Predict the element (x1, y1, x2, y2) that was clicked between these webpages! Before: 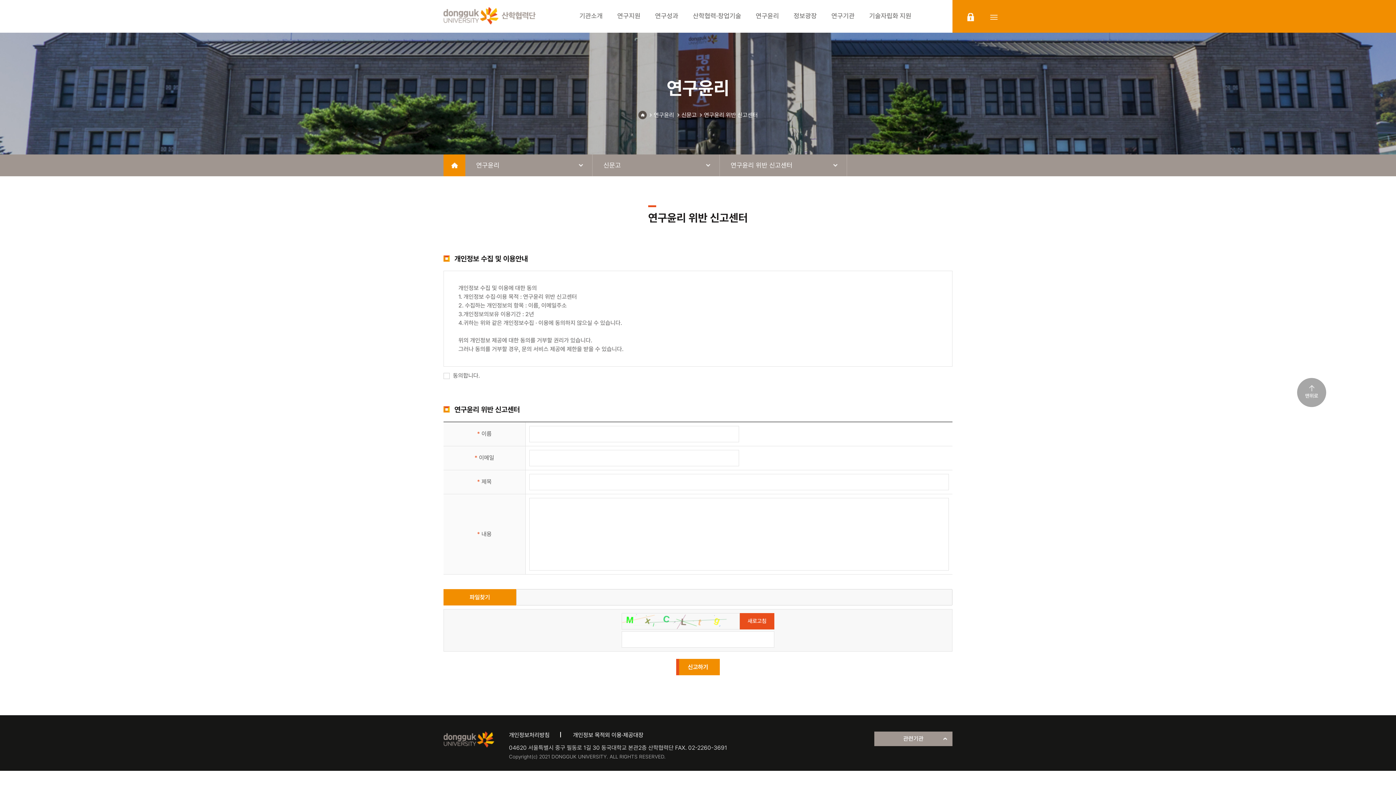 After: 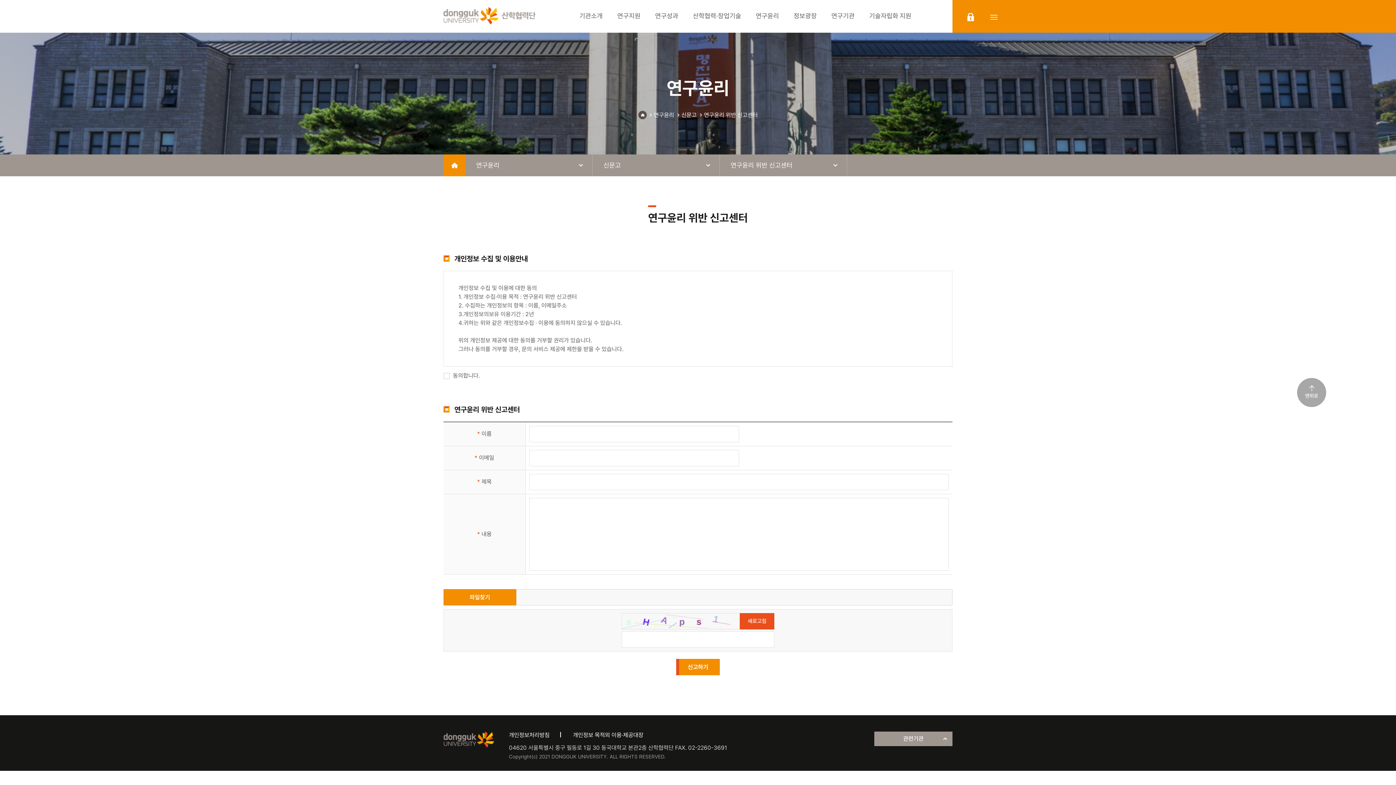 Action: bbox: (704, 111, 758, 118) label: 연구윤리 위반 신고센터